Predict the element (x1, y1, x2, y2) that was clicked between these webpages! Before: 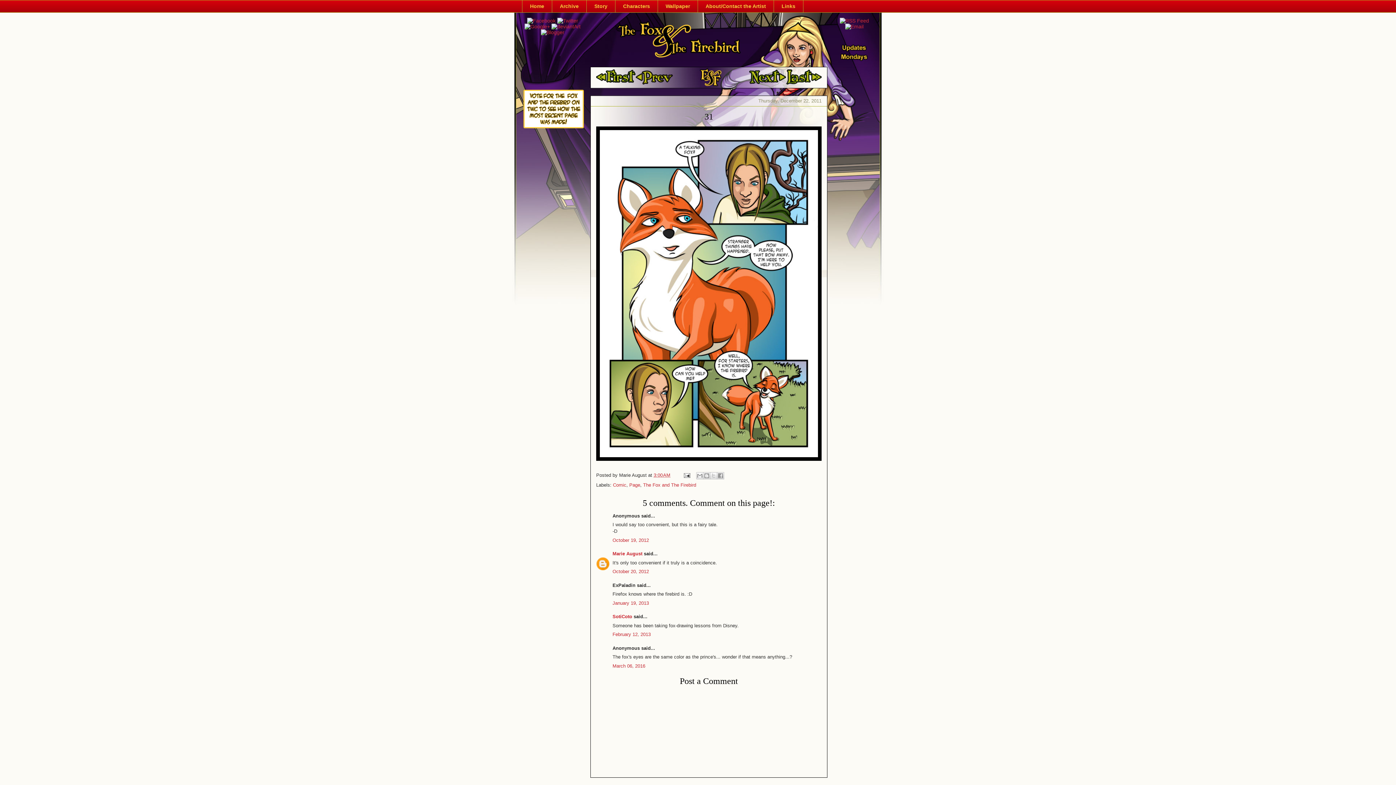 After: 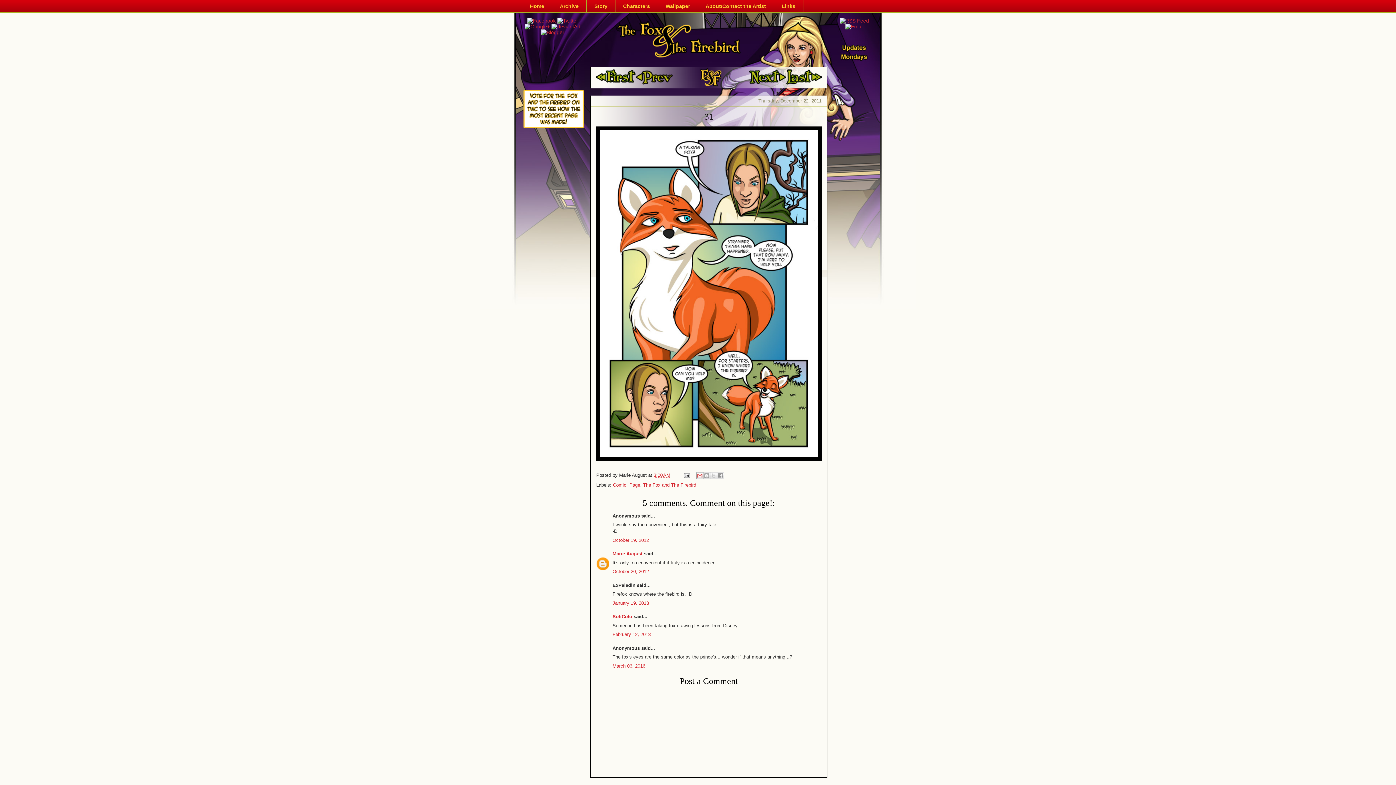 Action: bbox: (696, 472, 703, 479) label: Email This